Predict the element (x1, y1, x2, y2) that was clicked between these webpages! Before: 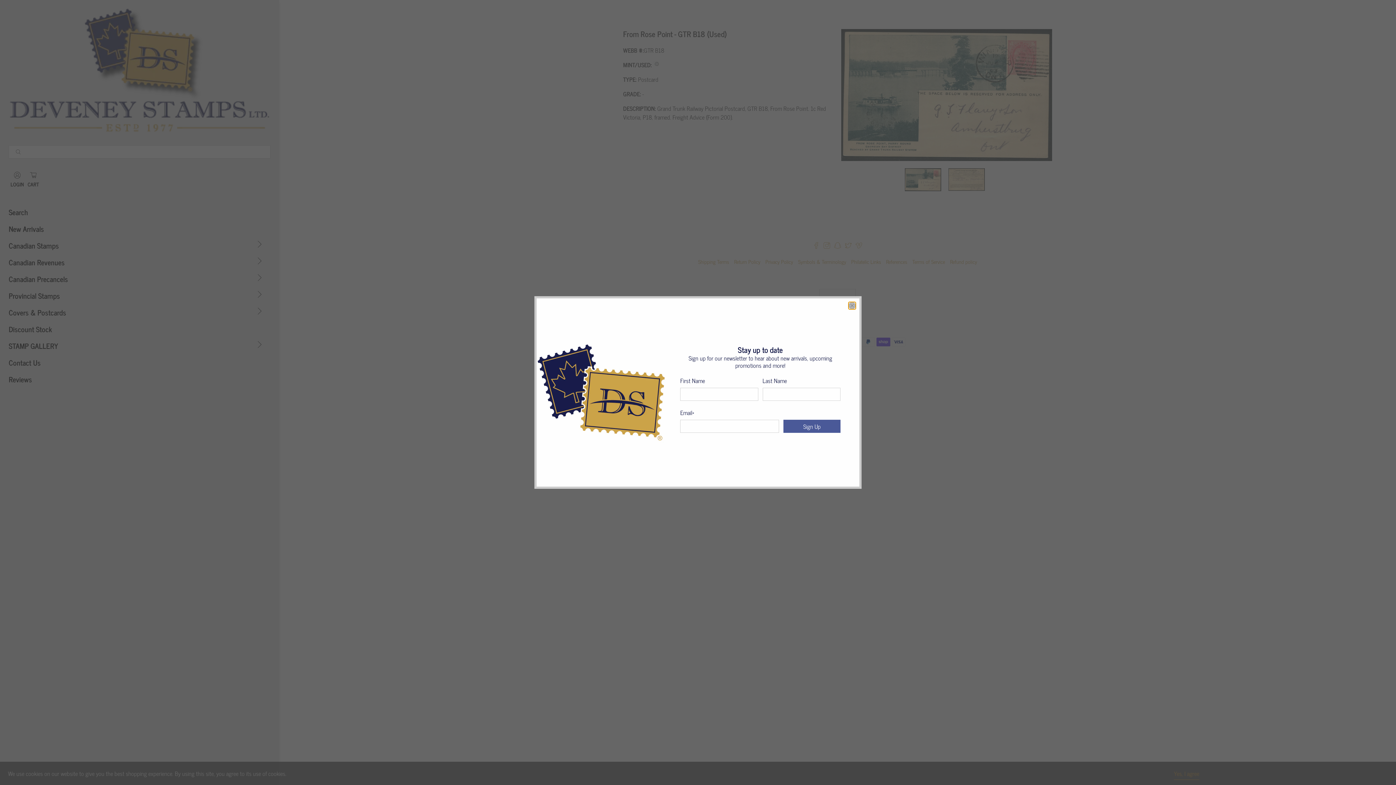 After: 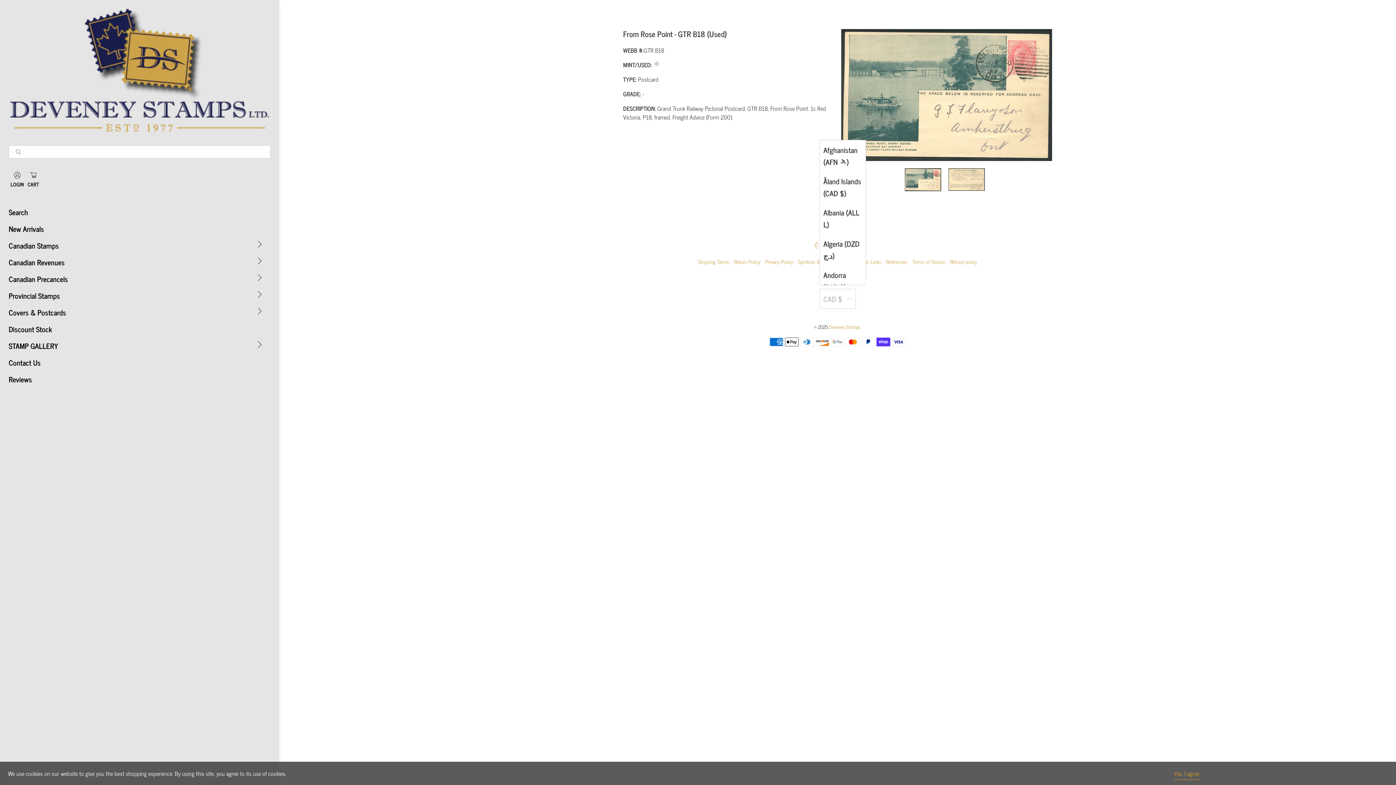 Action: bbox: (848, 302, 856, 309) label: close